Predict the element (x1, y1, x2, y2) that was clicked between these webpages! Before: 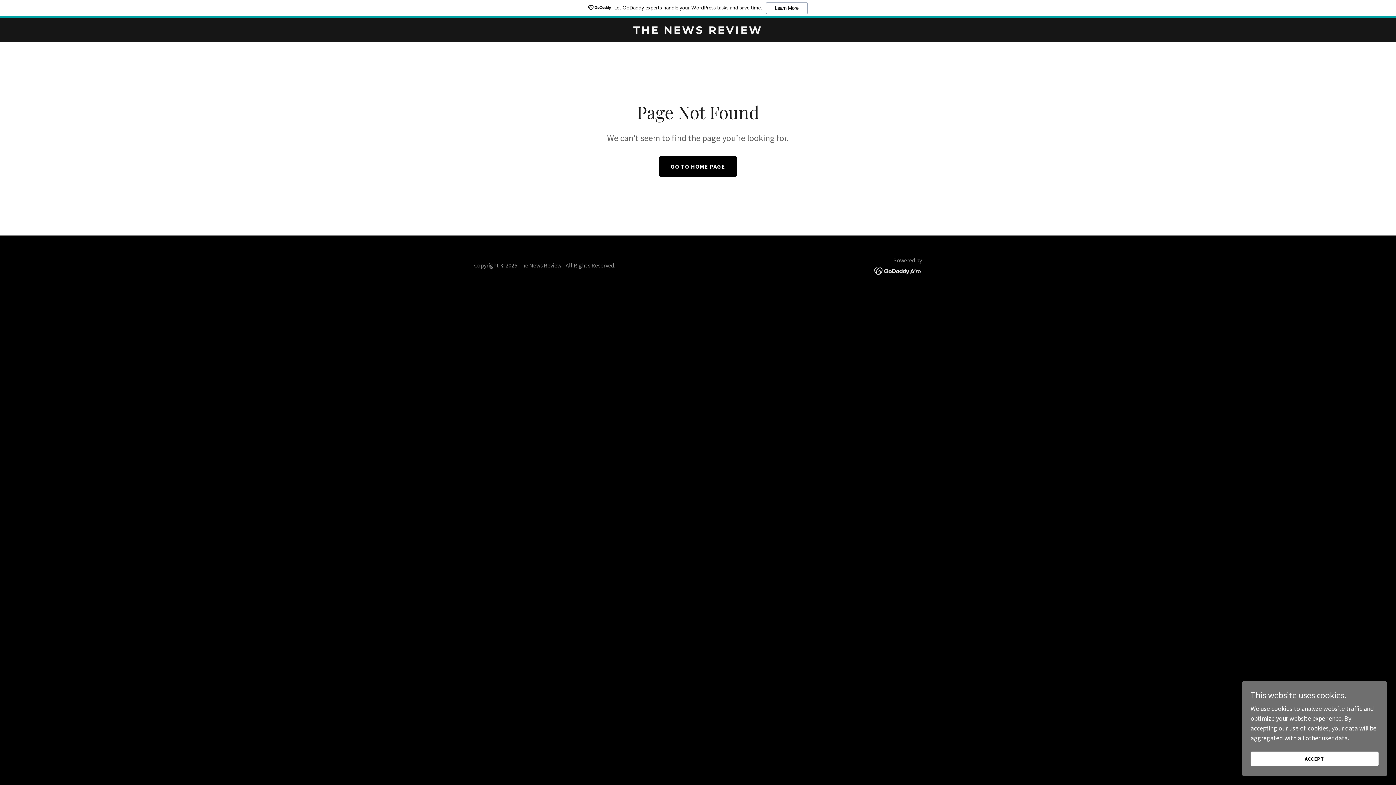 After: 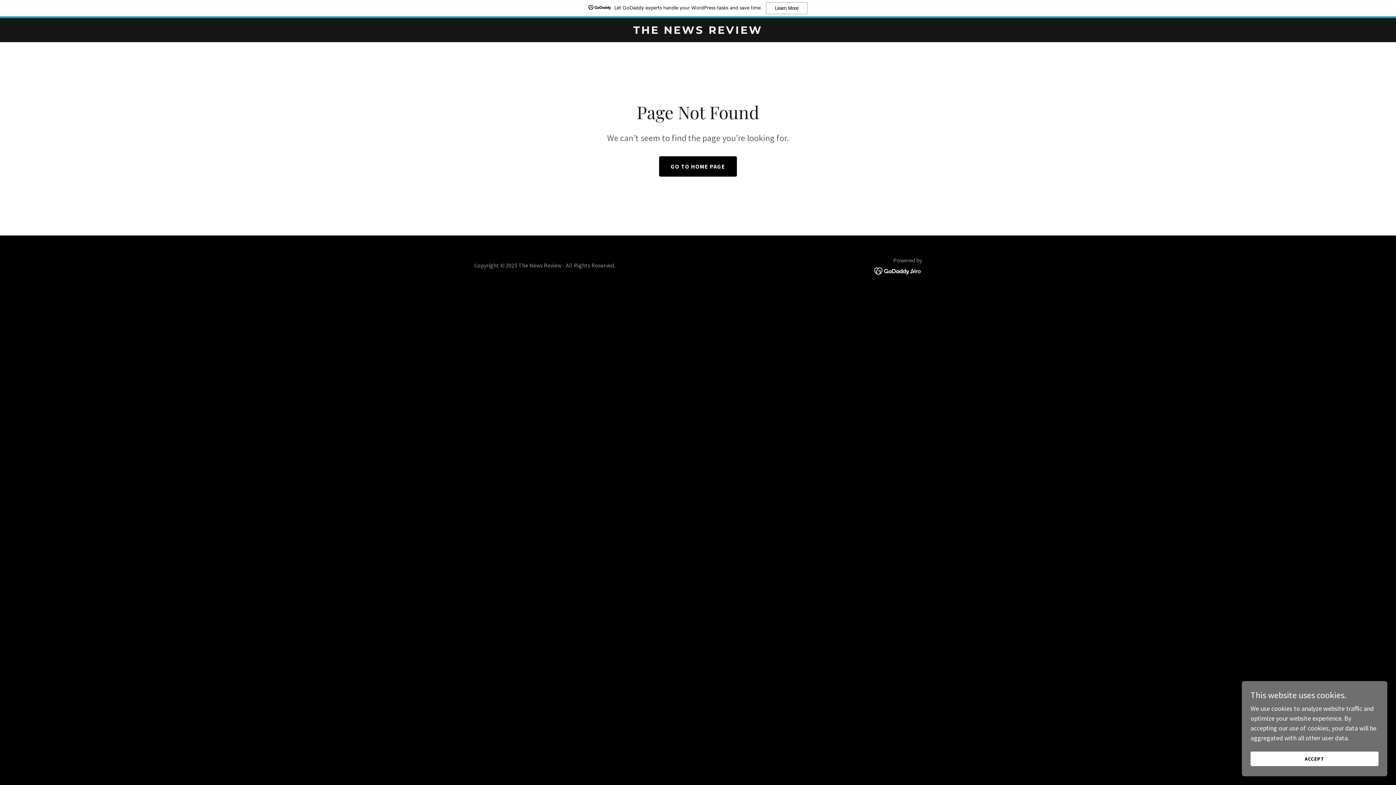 Action: bbox: (874, 248, 922, 256)